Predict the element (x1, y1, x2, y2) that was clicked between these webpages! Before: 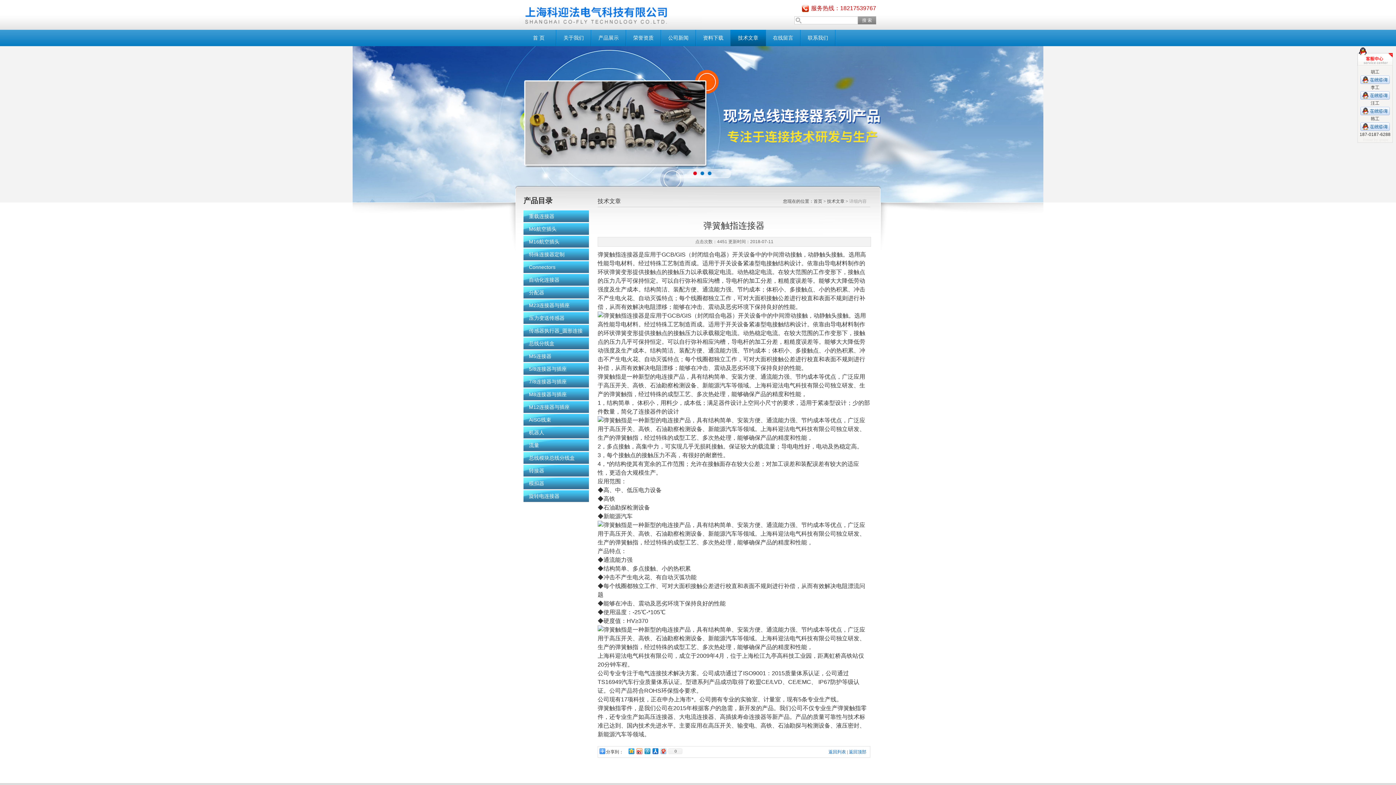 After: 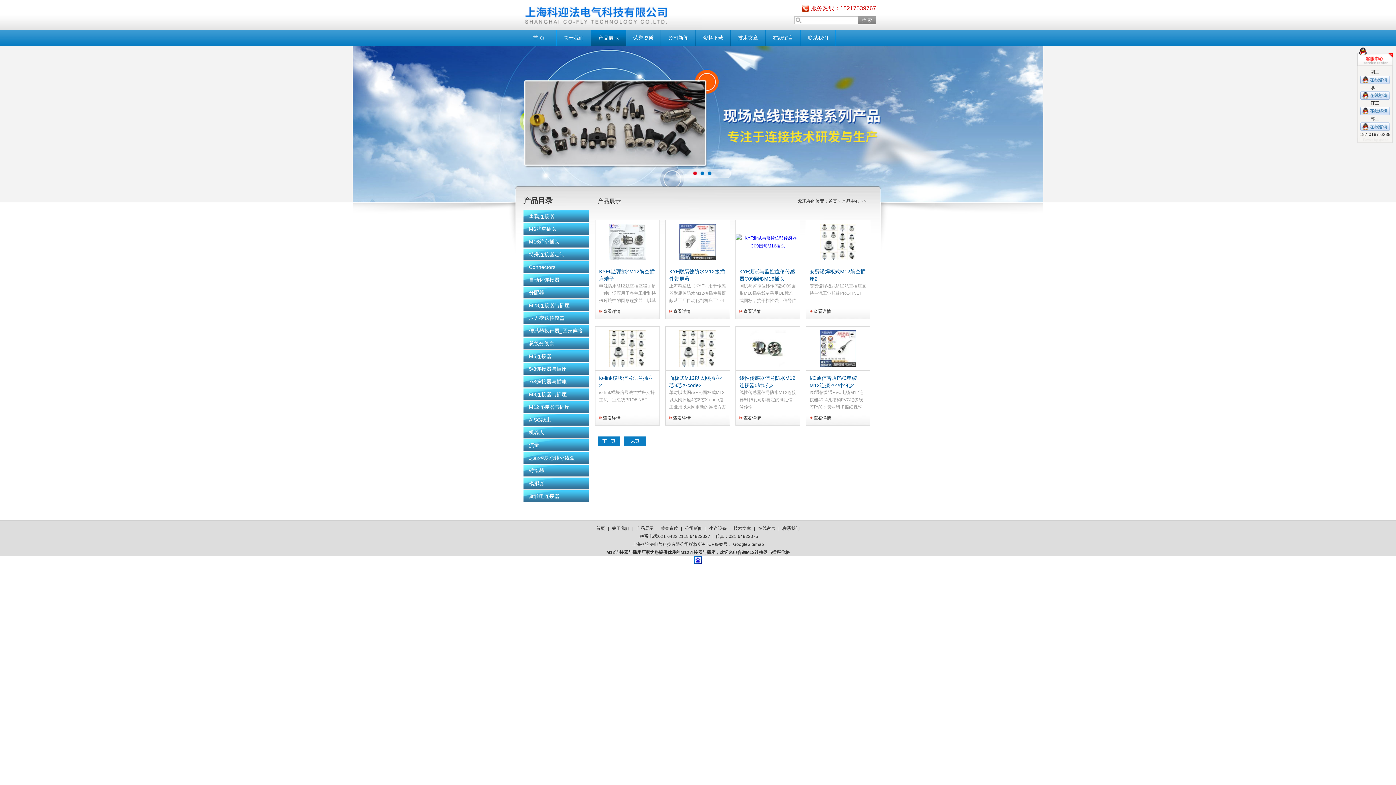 Action: bbox: (529, 401, 585, 413) label: M12连接器与插座